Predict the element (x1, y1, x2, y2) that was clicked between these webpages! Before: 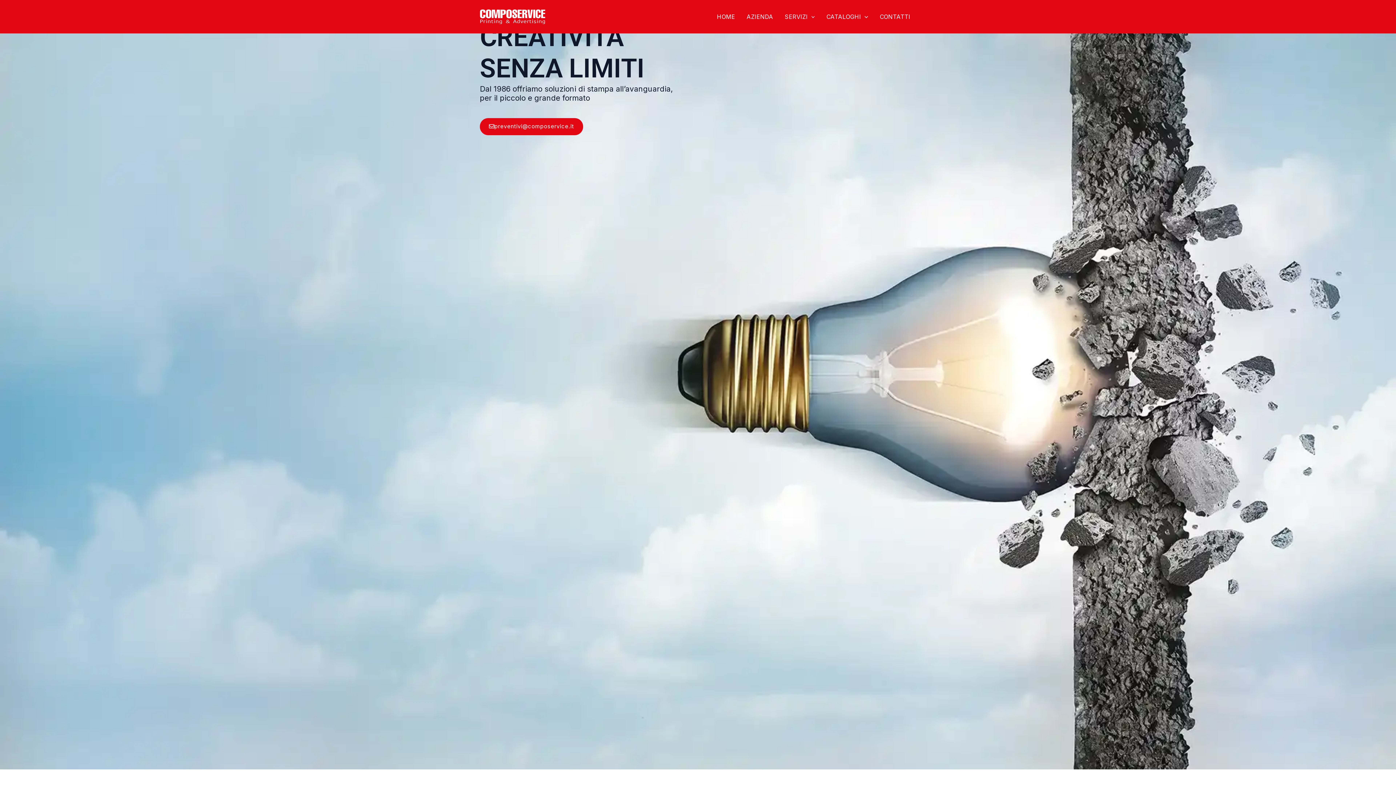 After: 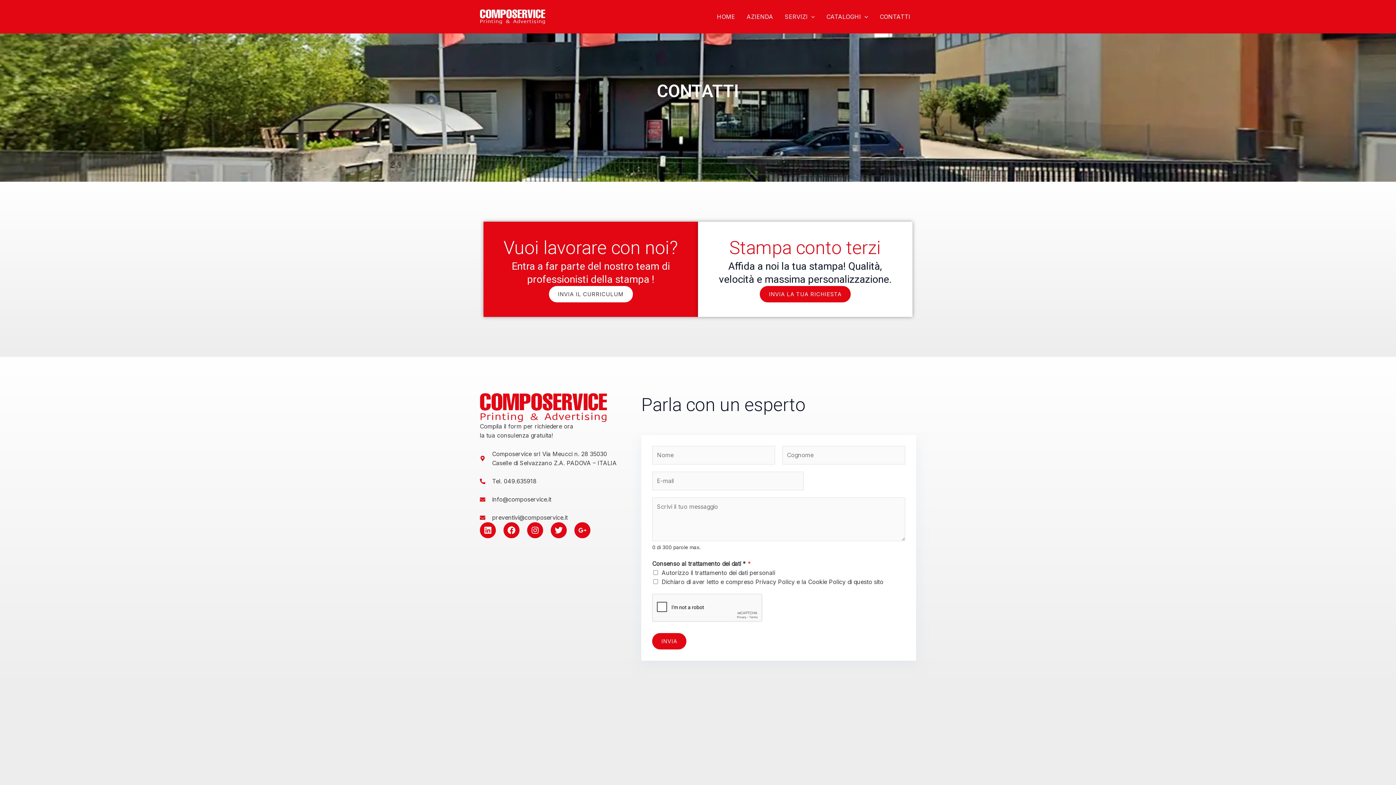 Action: label: CONTATTI bbox: (874, 5, 916, 27)